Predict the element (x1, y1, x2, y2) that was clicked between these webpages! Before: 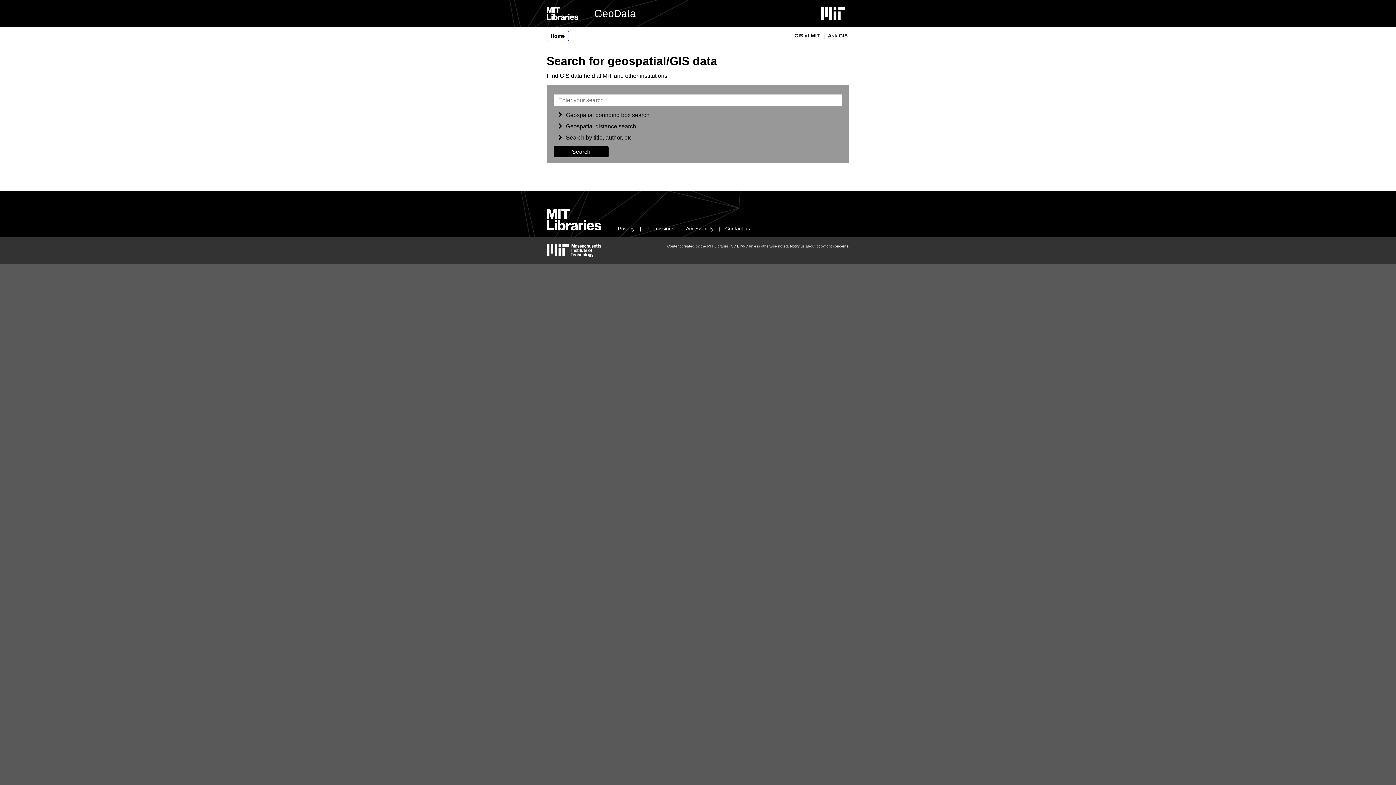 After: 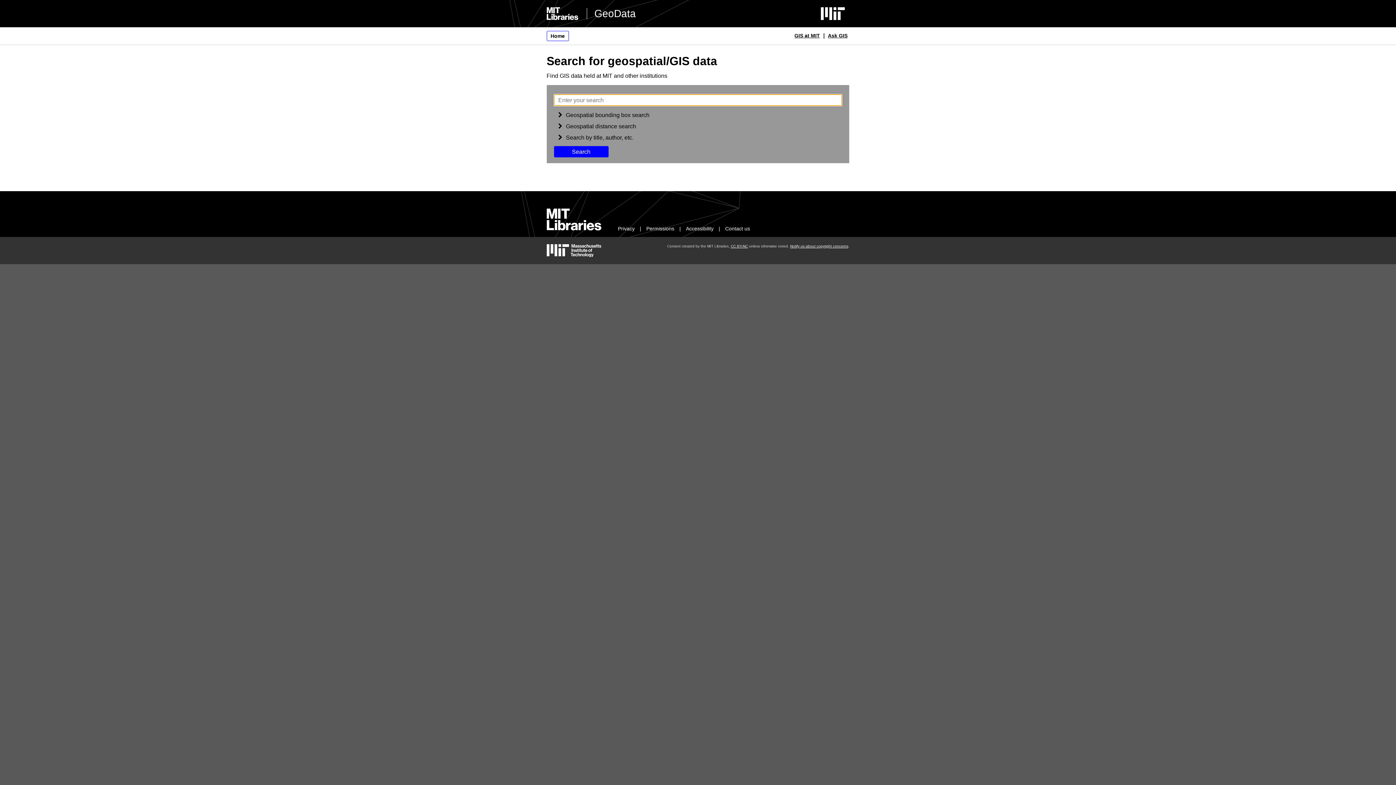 Action: label: Search bbox: (554, 146, 608, 157)